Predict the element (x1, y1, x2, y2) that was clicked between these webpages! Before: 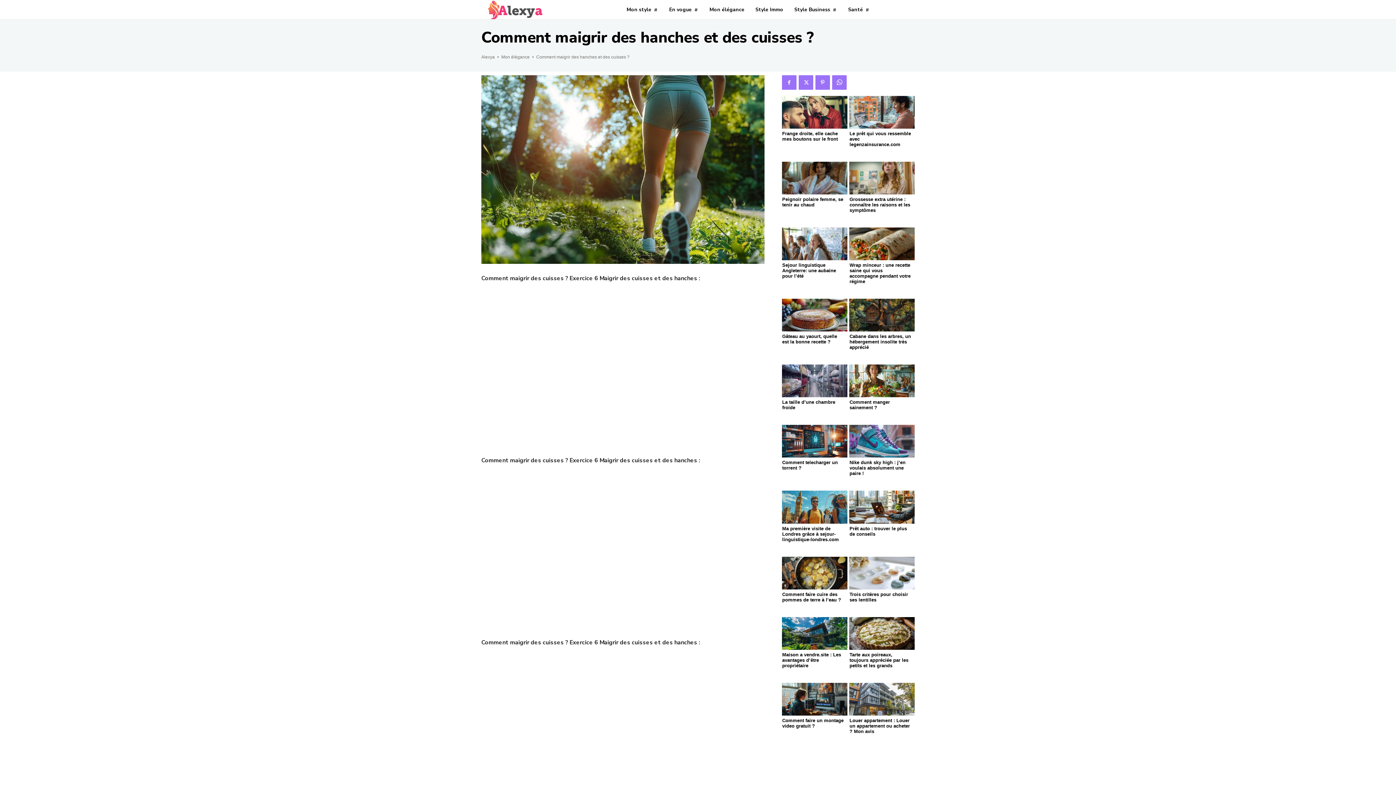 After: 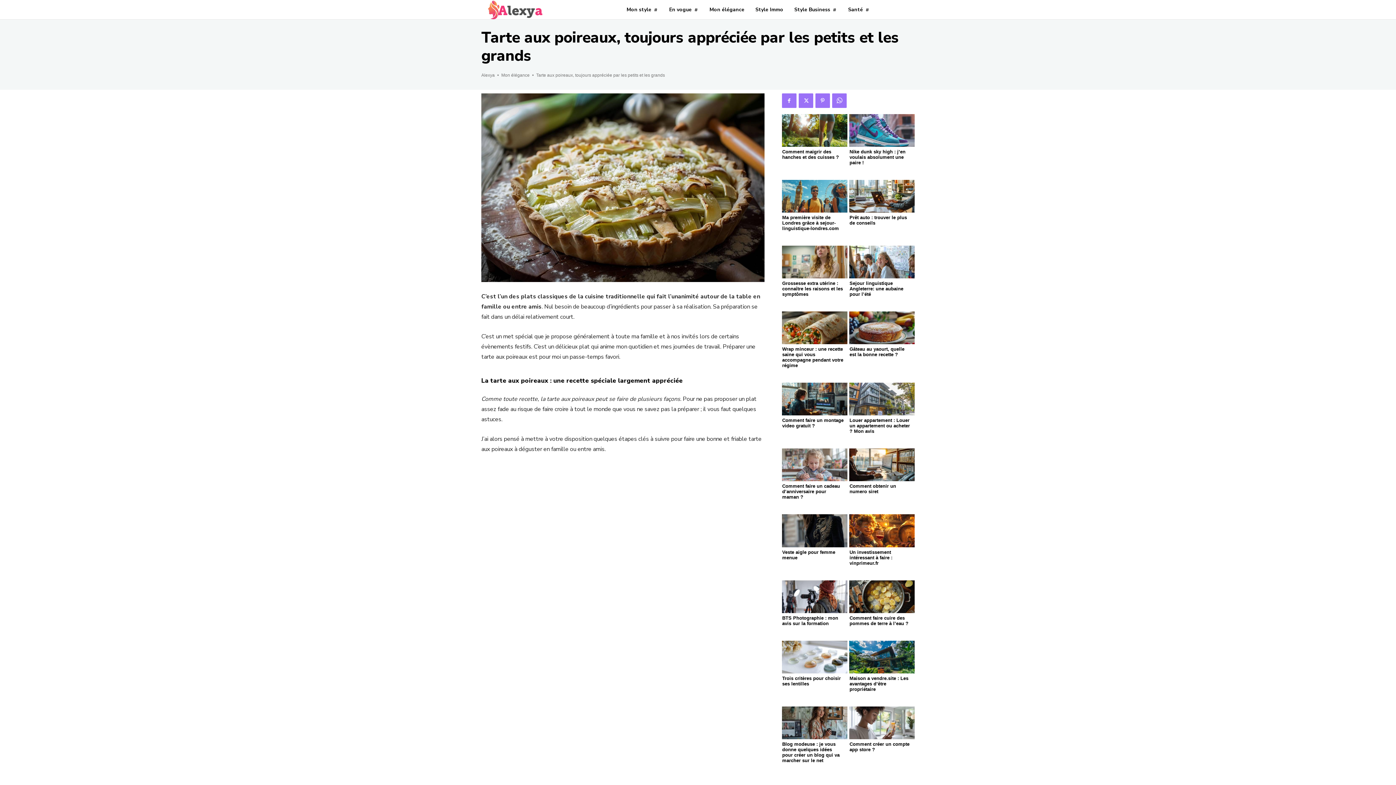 Action: label: Tarte aux poireaux, toujours appréciée par les petits et les grands bbox: (849, 652, 908, 668)